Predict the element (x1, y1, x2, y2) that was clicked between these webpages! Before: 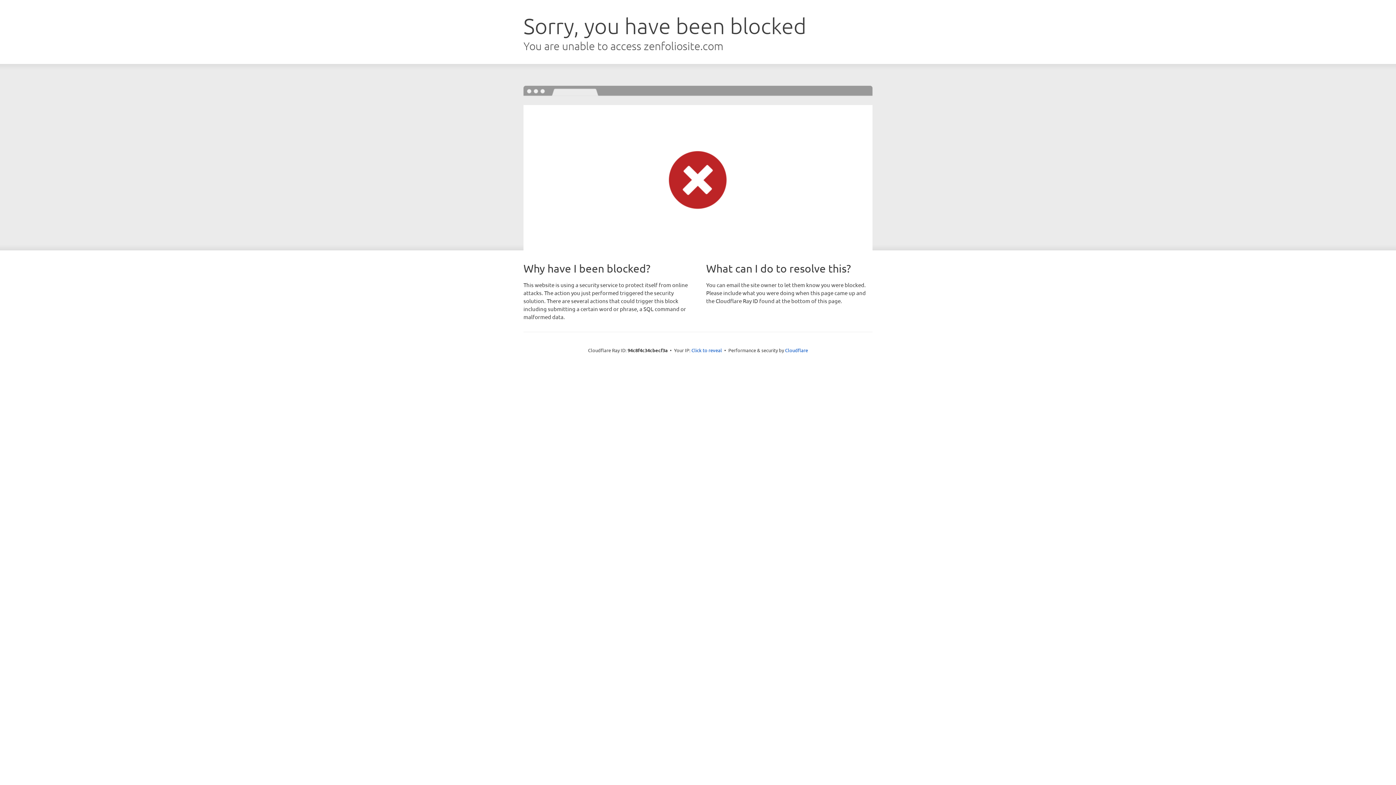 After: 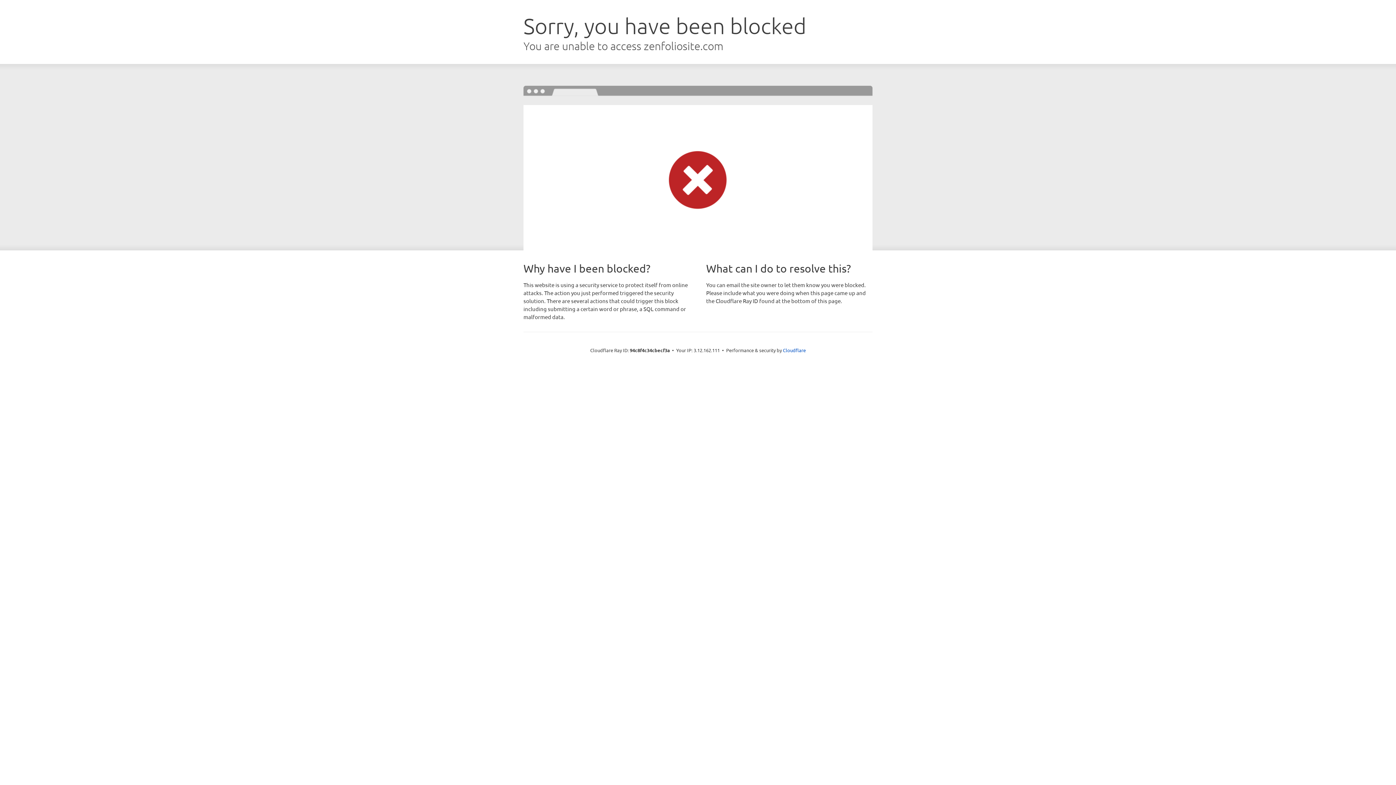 Action: label: Click to reveal bbox: (691, 346, 722, 353)